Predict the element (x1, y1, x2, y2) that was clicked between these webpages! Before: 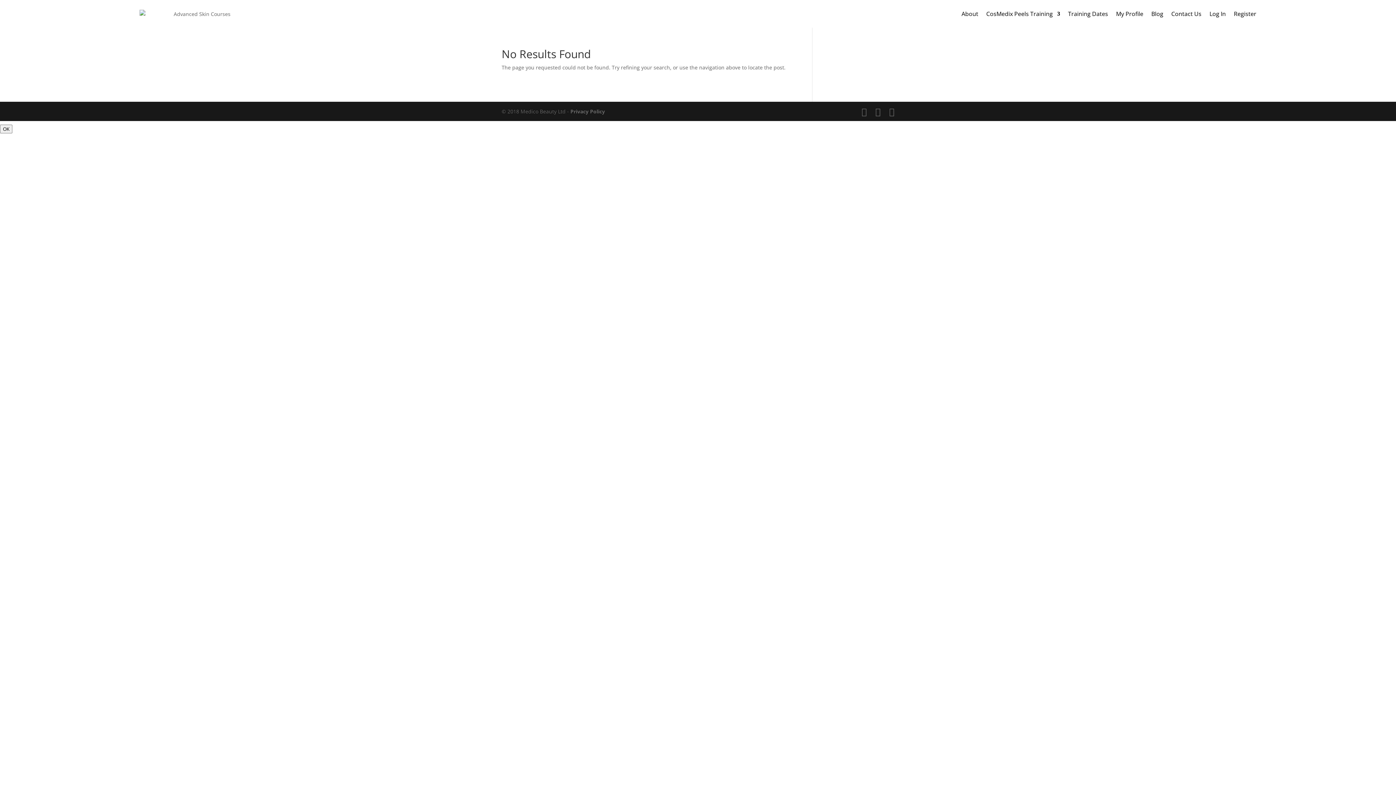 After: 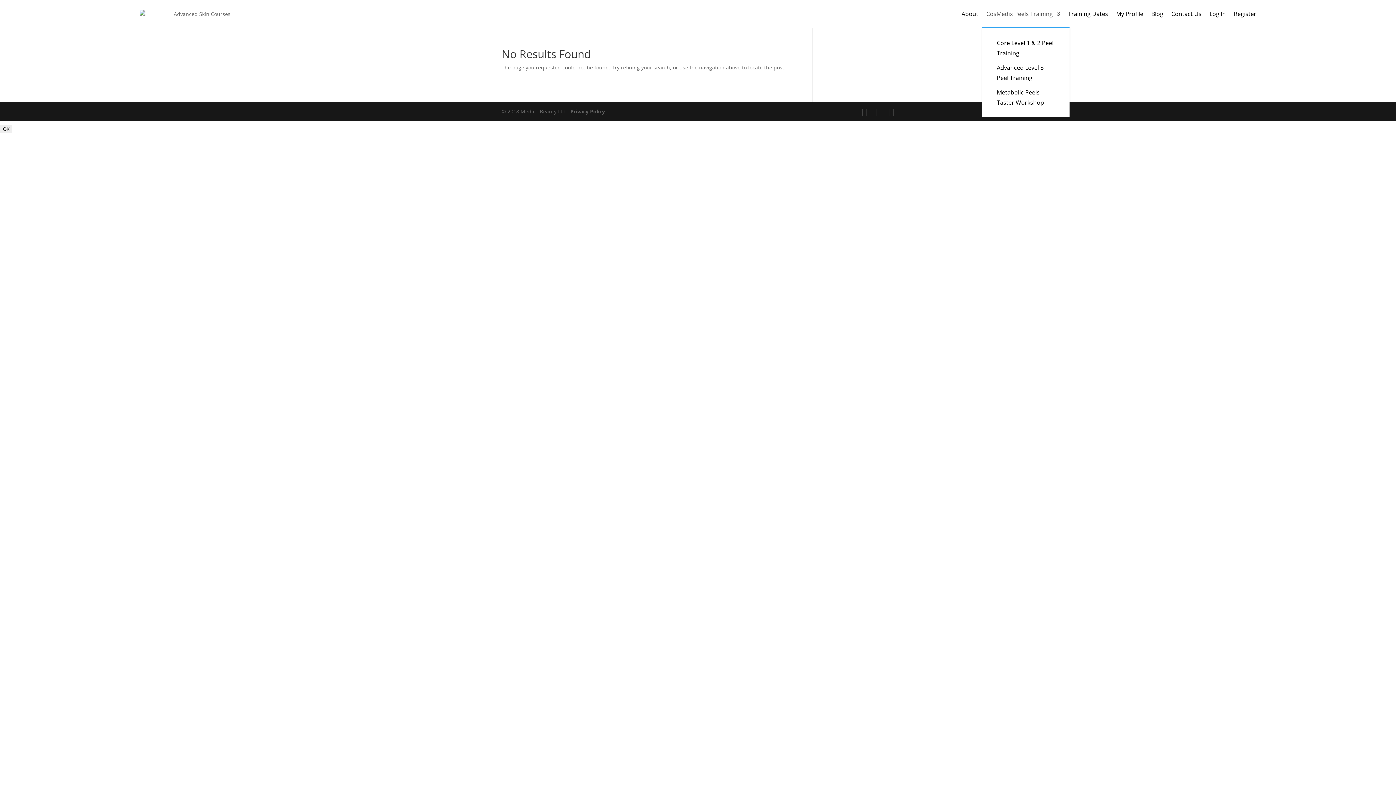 Action: bbox: (986, 0, 1060, 27) label: CosMedix Peels Training